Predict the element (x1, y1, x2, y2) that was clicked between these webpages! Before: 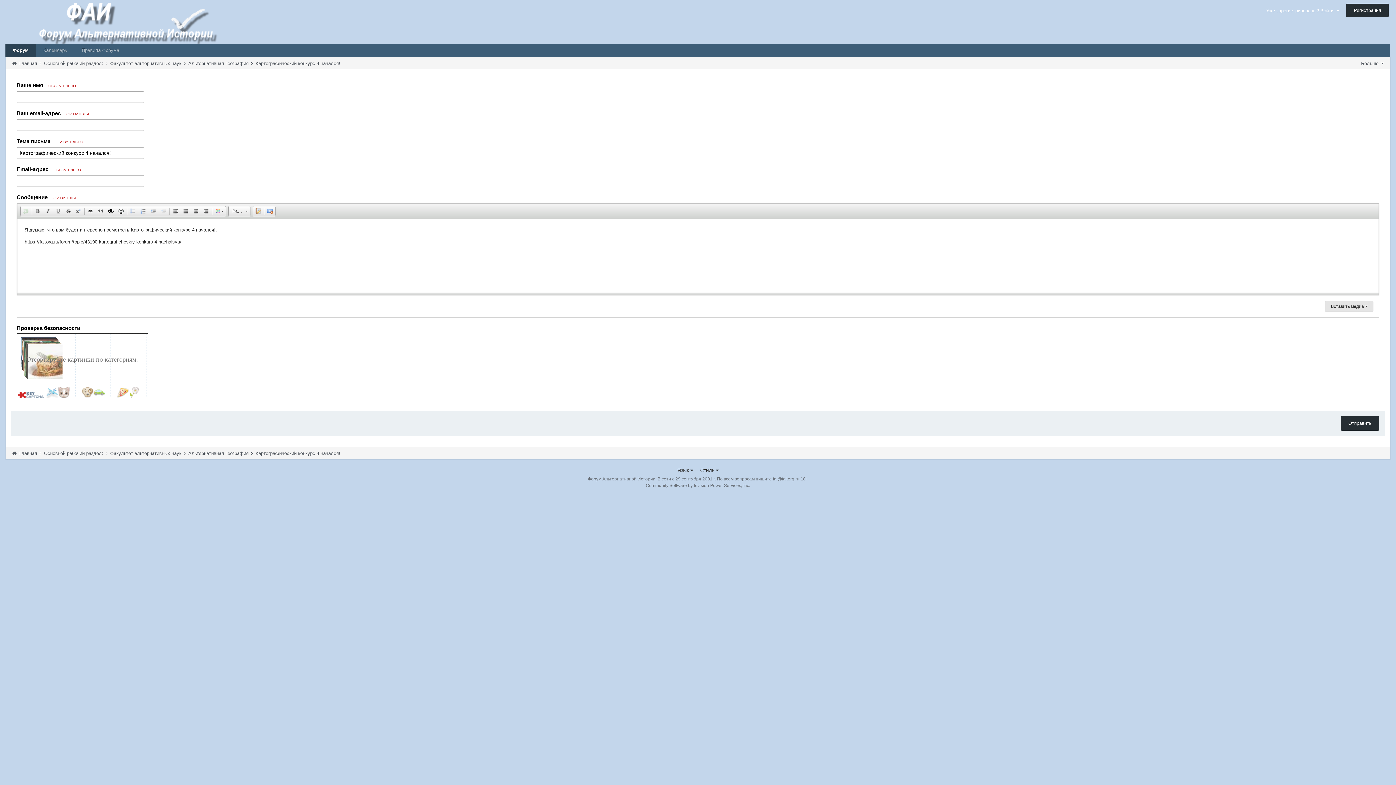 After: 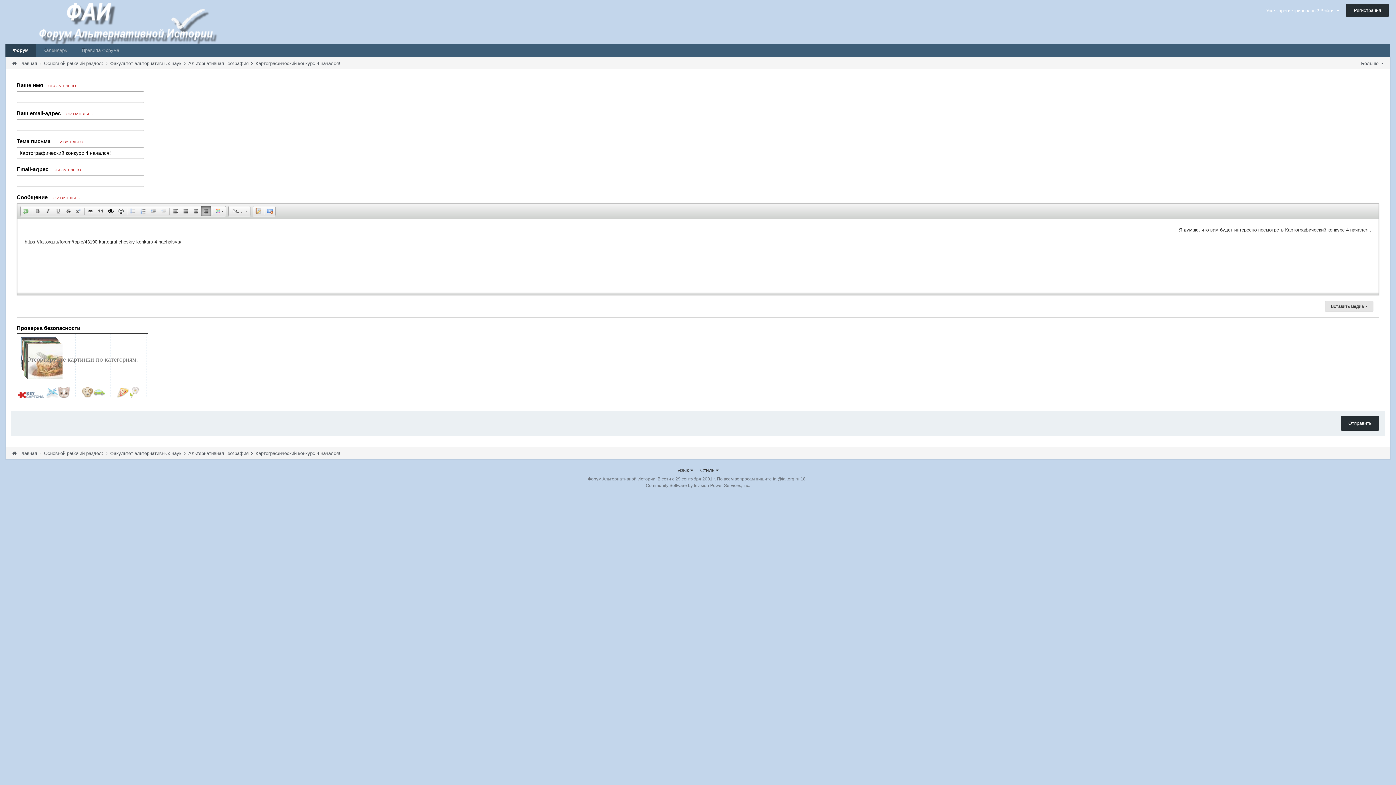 Action: bbox: (201, 206, 211, 216) label:  